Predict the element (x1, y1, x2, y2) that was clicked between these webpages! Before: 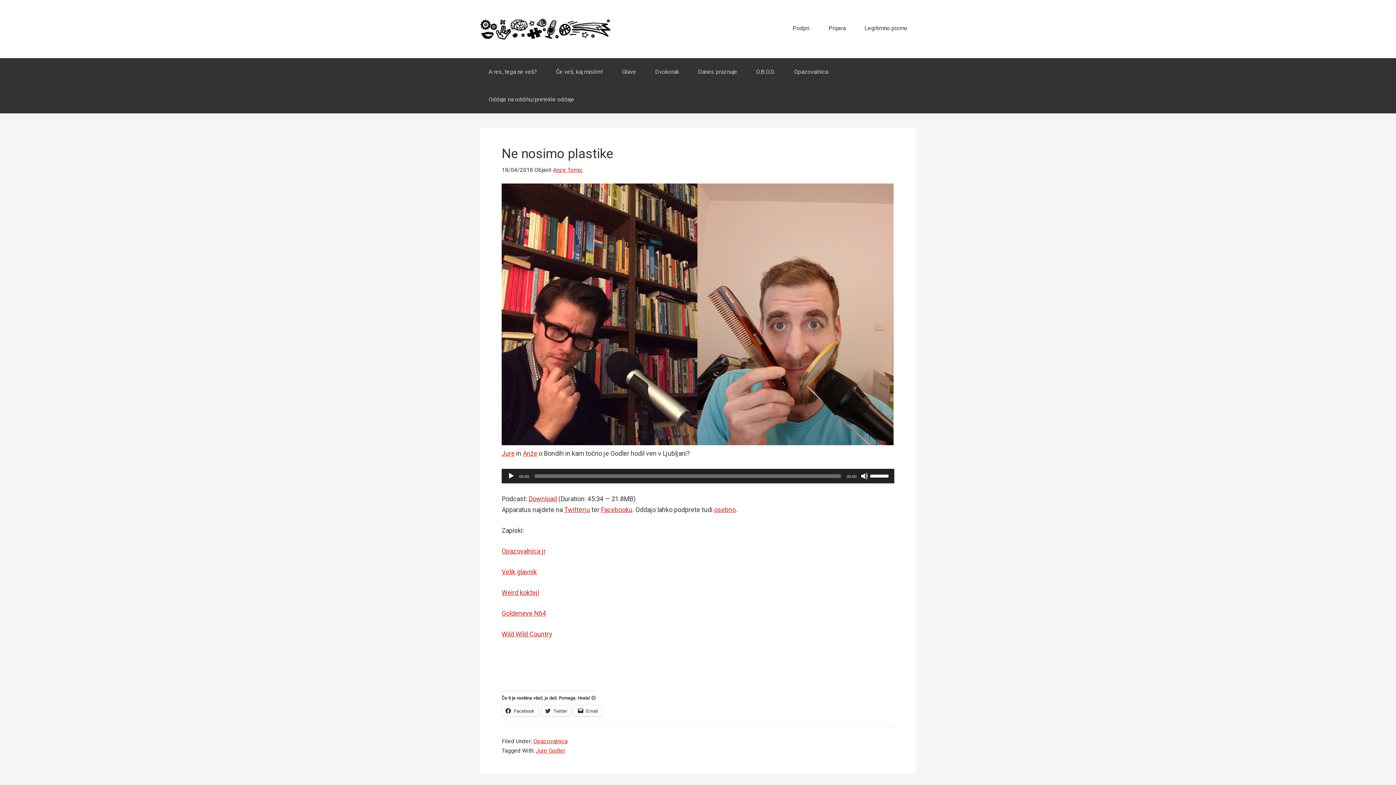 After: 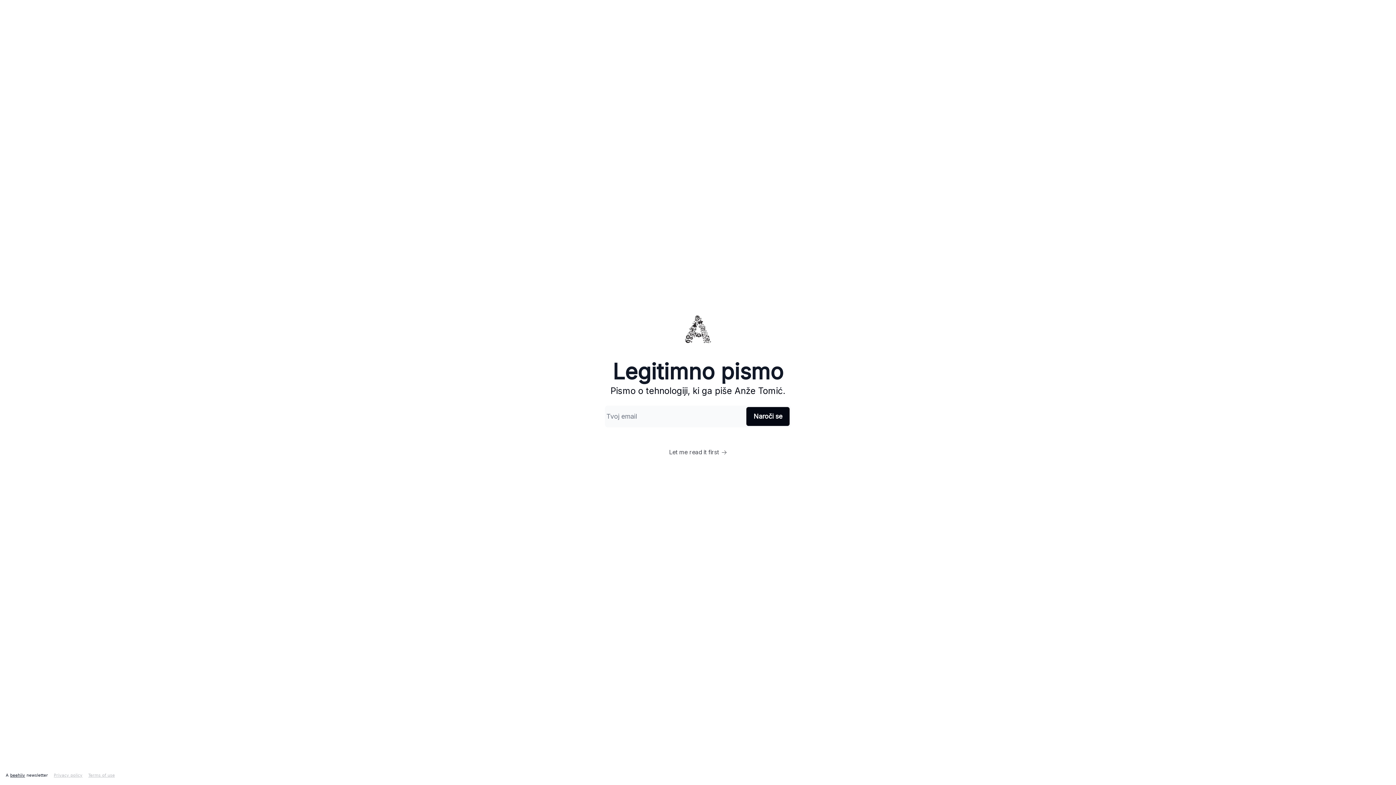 Action: label: Legitimno pismo bbox: (856, 14, 916, 42)